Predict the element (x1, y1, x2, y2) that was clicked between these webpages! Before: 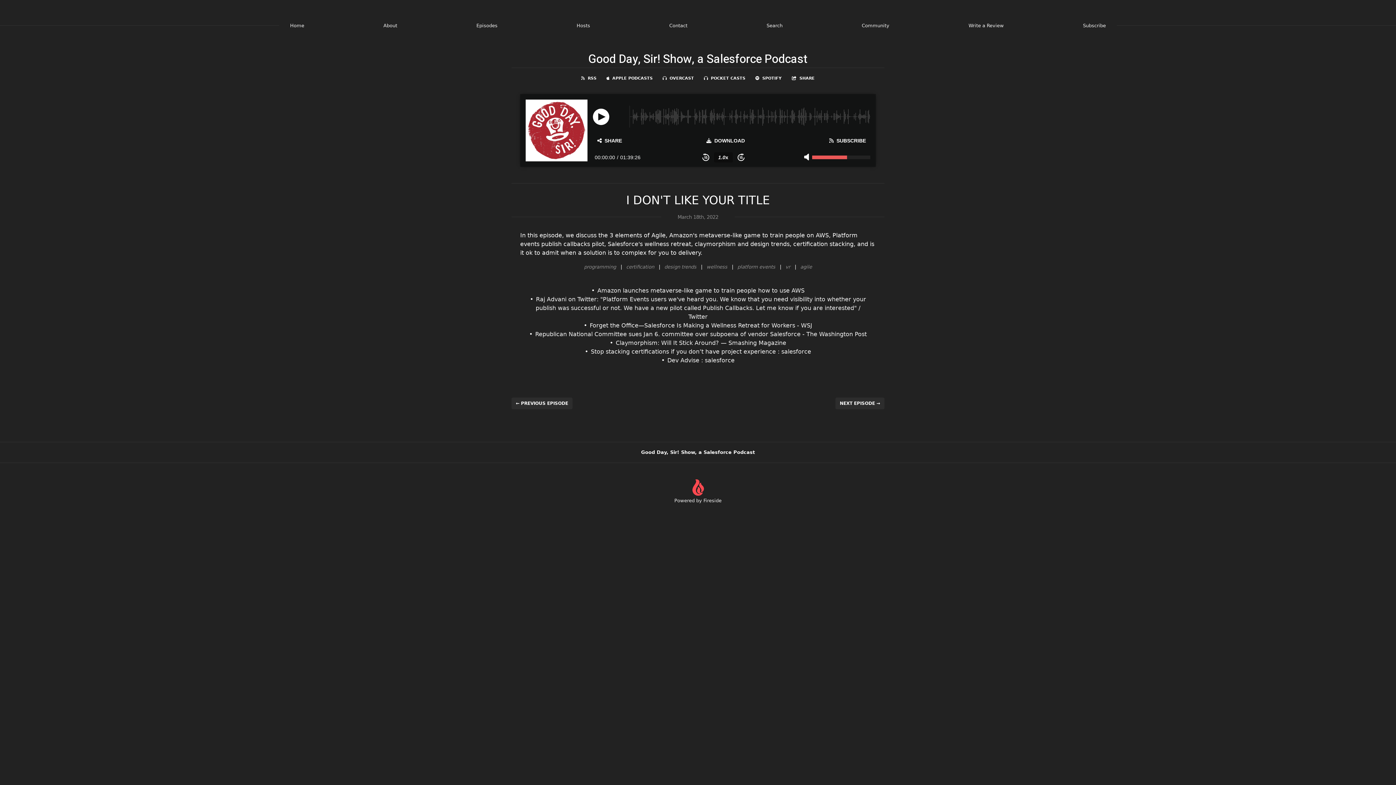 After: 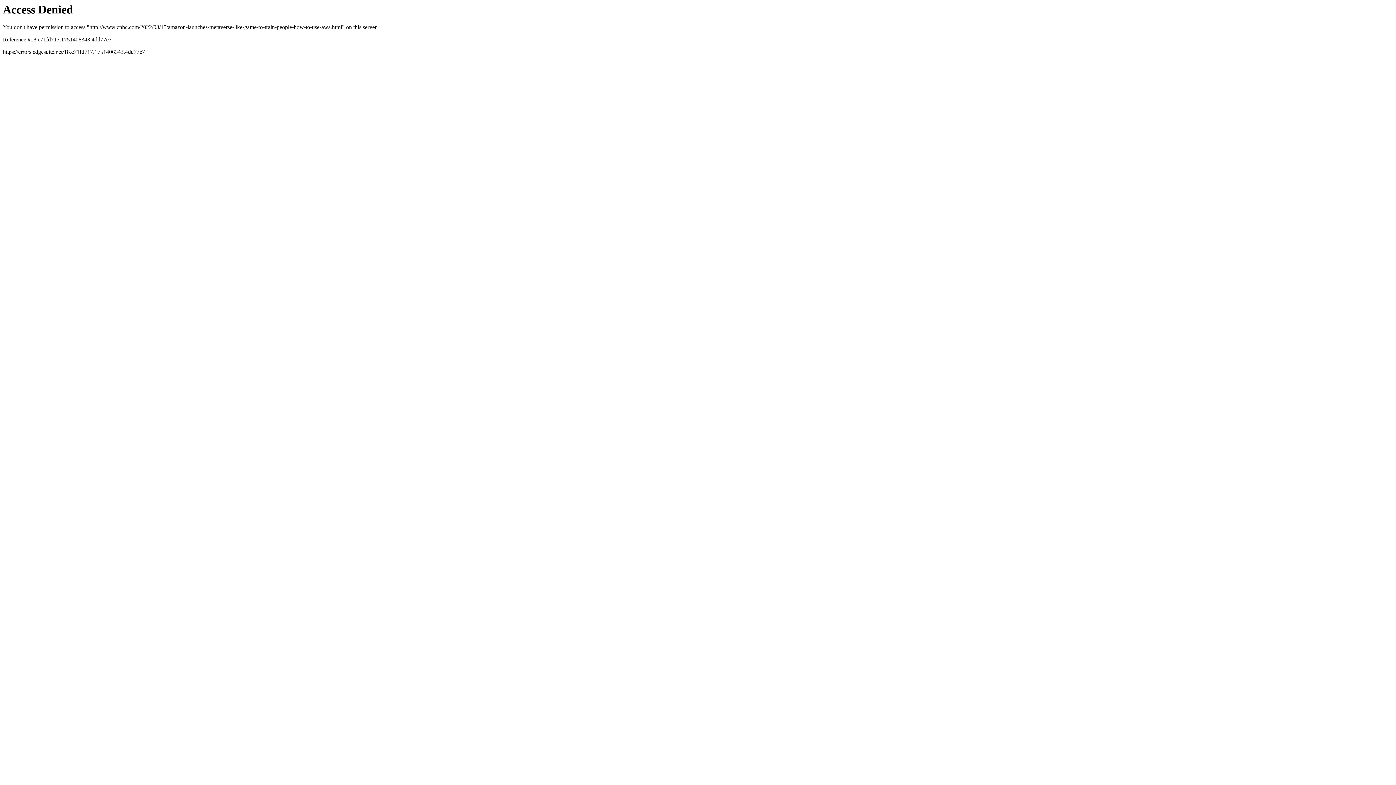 Action: label: Amazon launches metaverse-like game to train people how to use AWS bbox: (597, 287, 804, 294)